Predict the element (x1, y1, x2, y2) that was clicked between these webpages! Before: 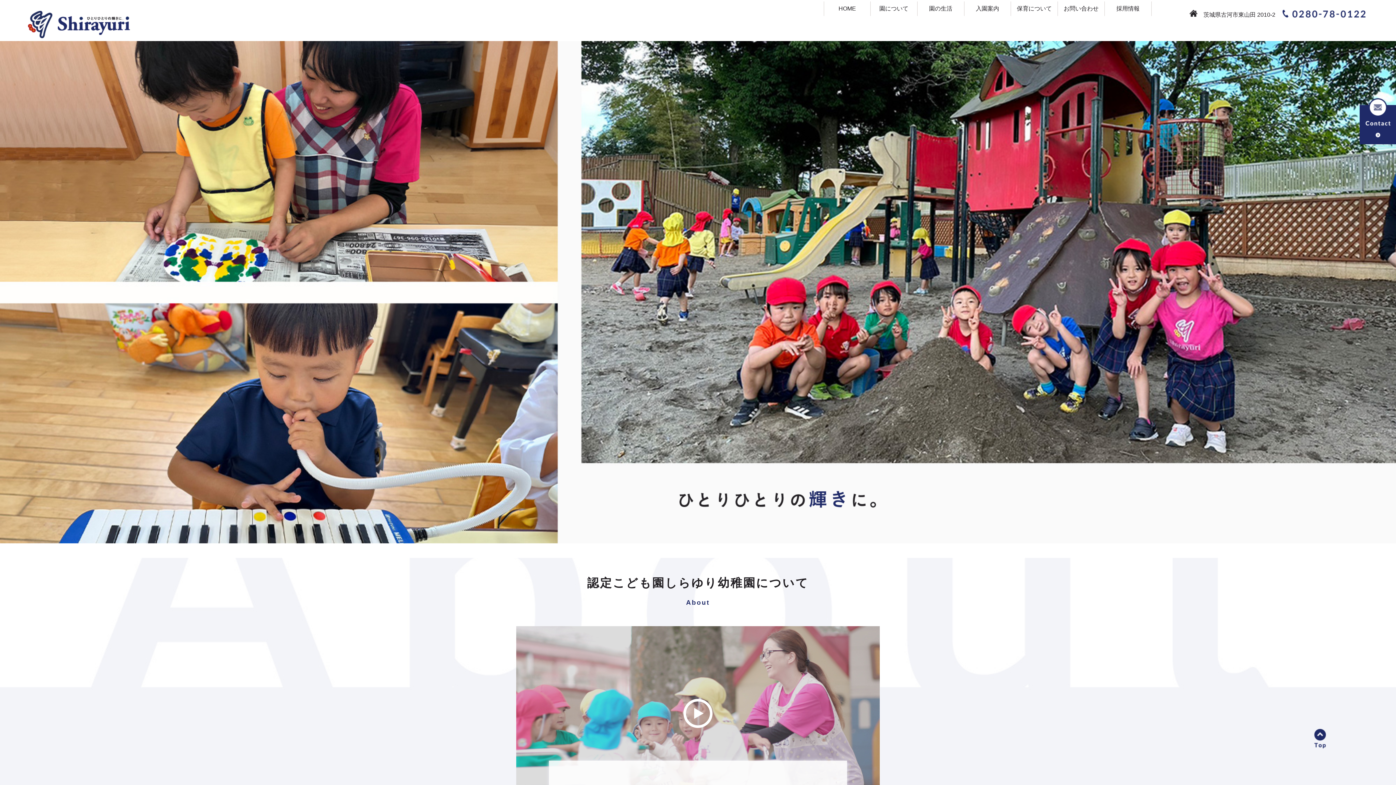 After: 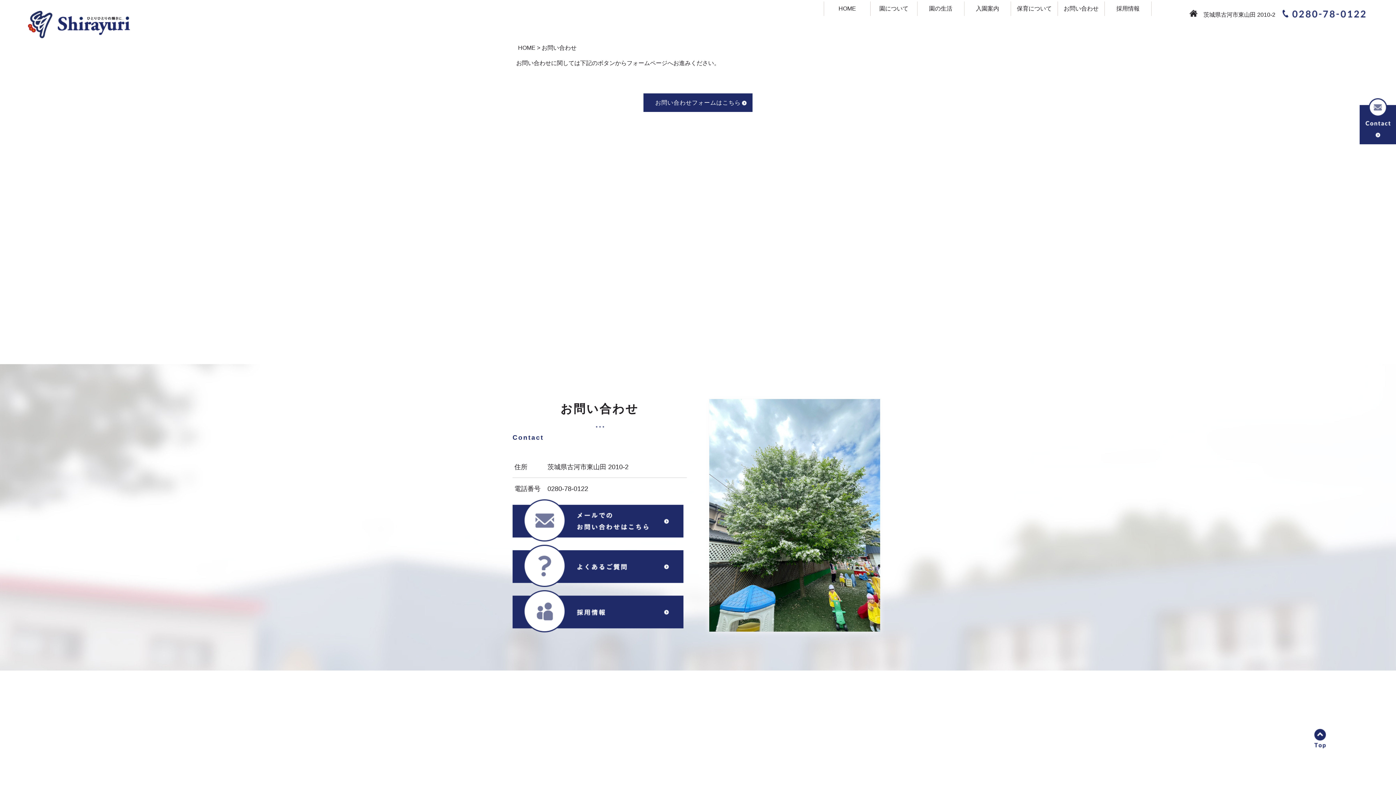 Action: bbox: (1360, 139, 1396, 145)